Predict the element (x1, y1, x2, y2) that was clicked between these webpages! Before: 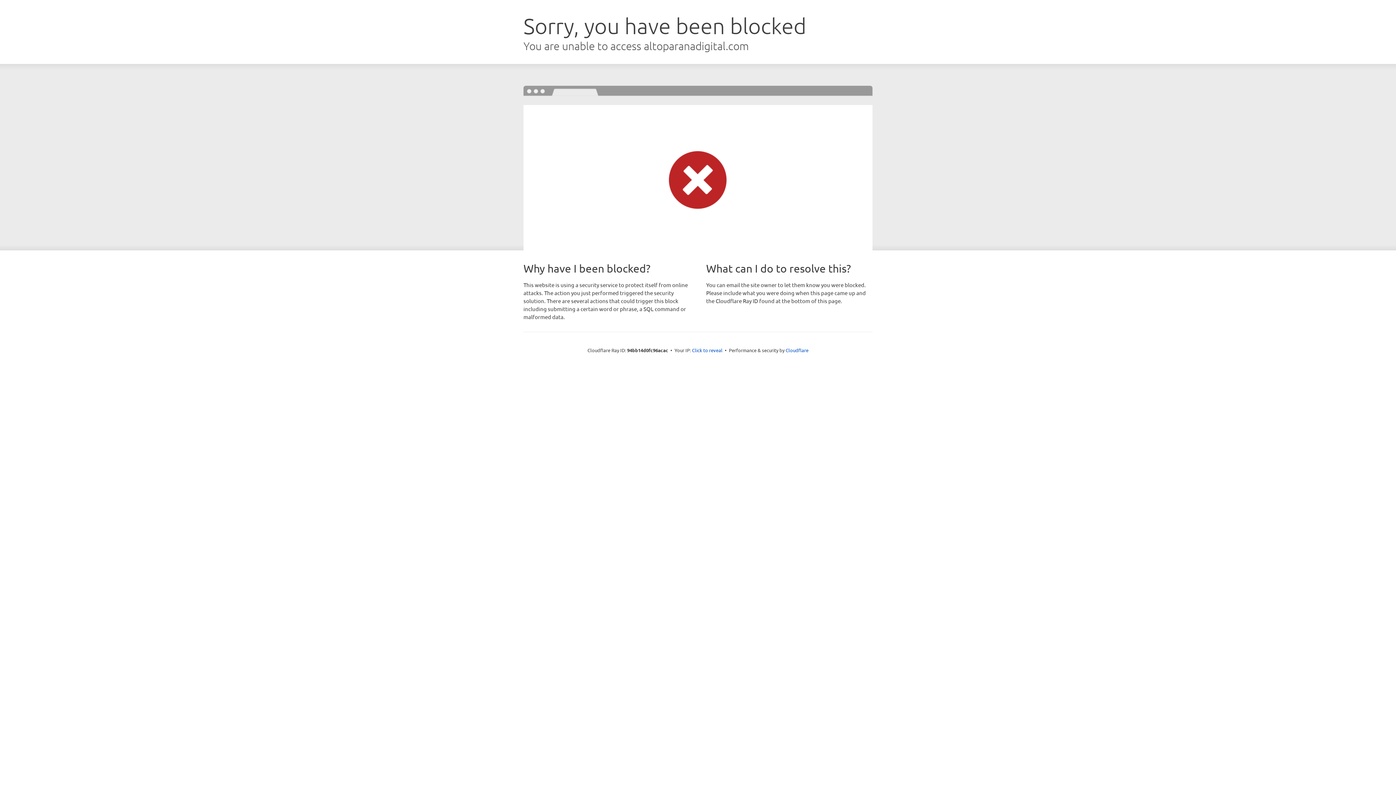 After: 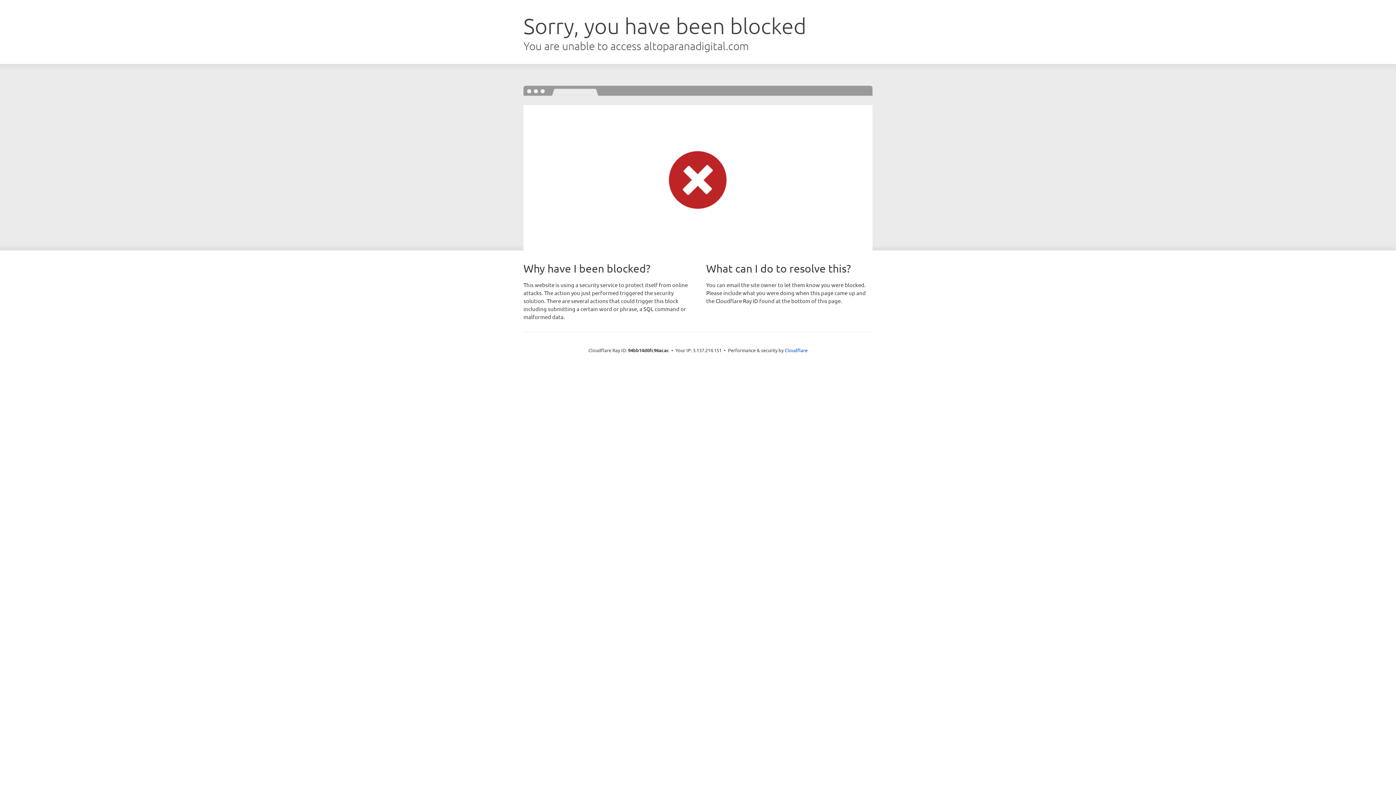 Action: label: Click to reveal bbox: (692, 346, 722, 353)